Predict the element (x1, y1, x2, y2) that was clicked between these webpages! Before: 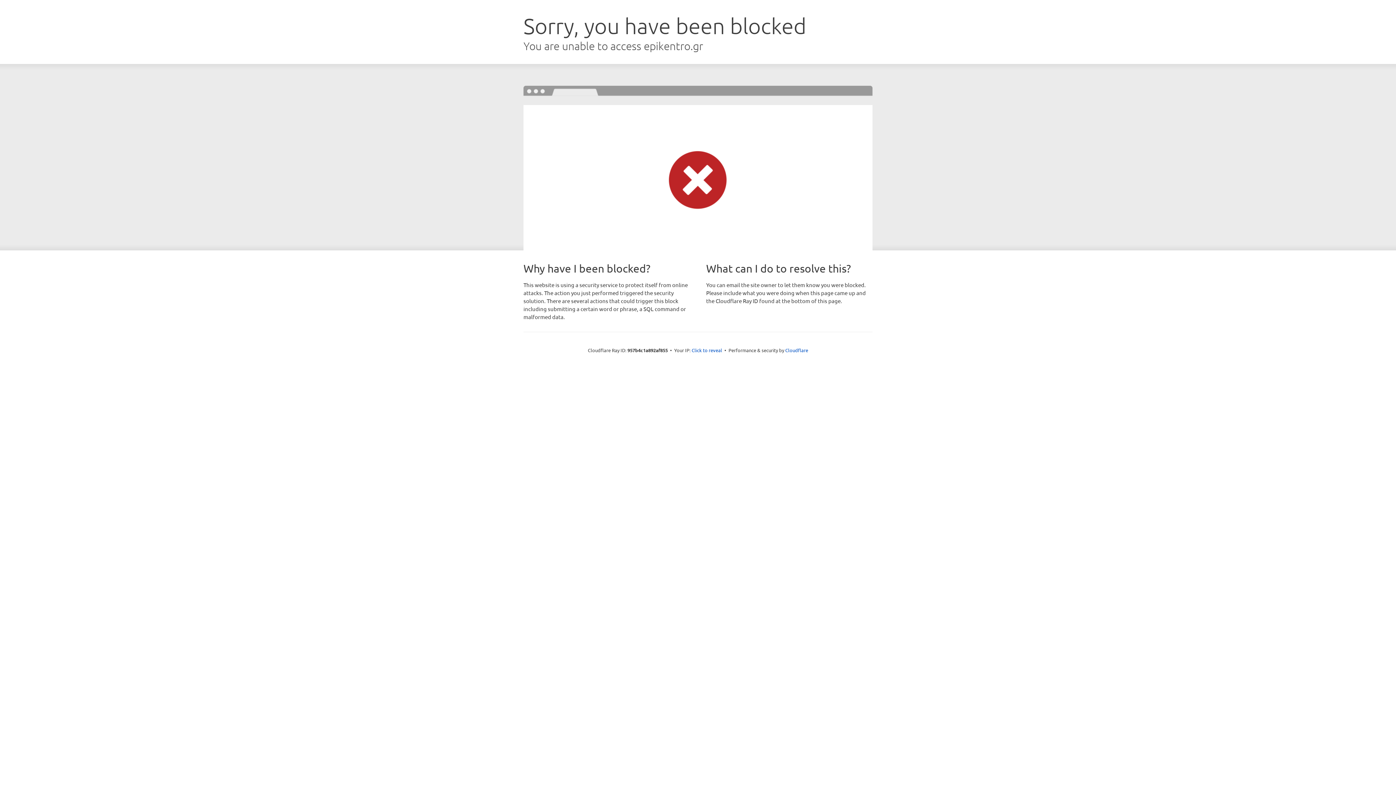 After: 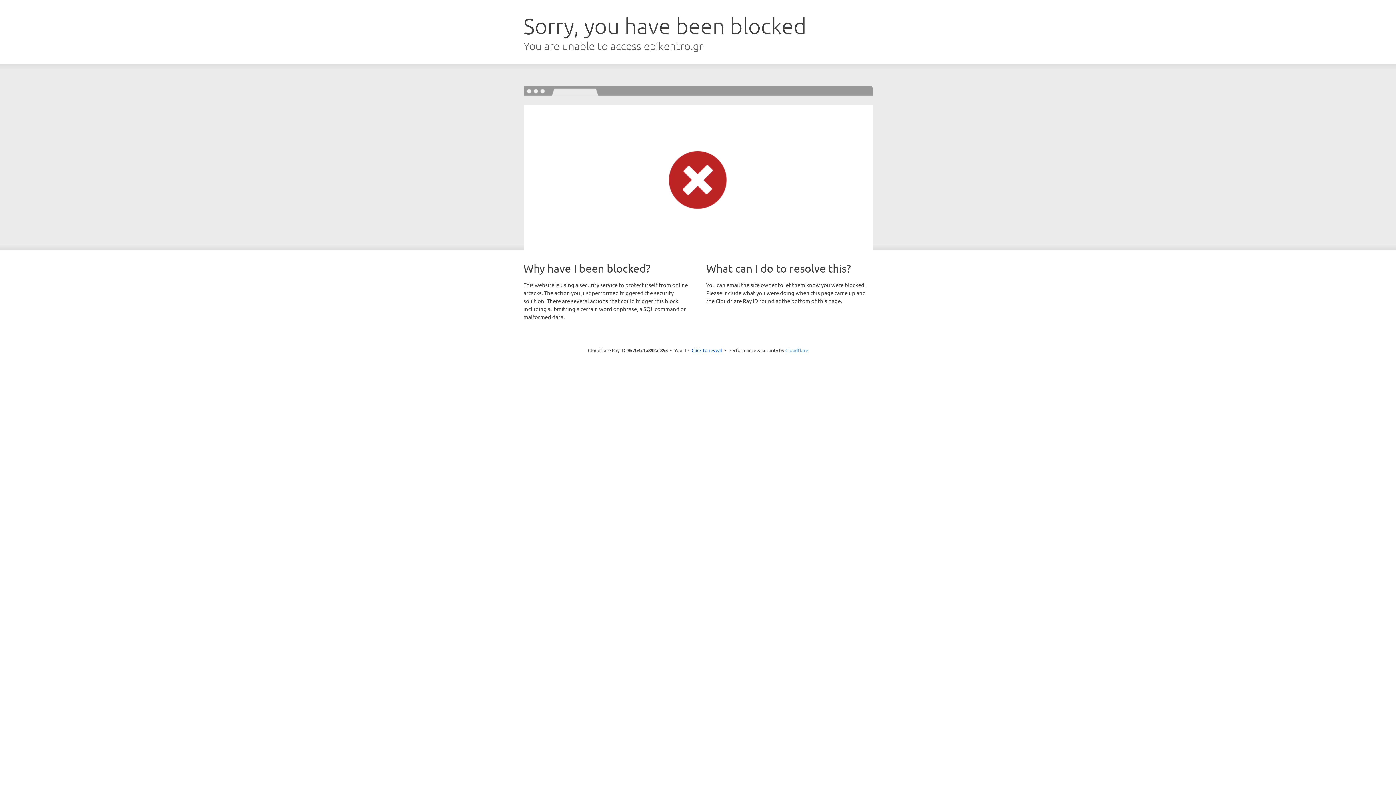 Action: bbox: (785, 347, 808, 353) label: Cloudflare